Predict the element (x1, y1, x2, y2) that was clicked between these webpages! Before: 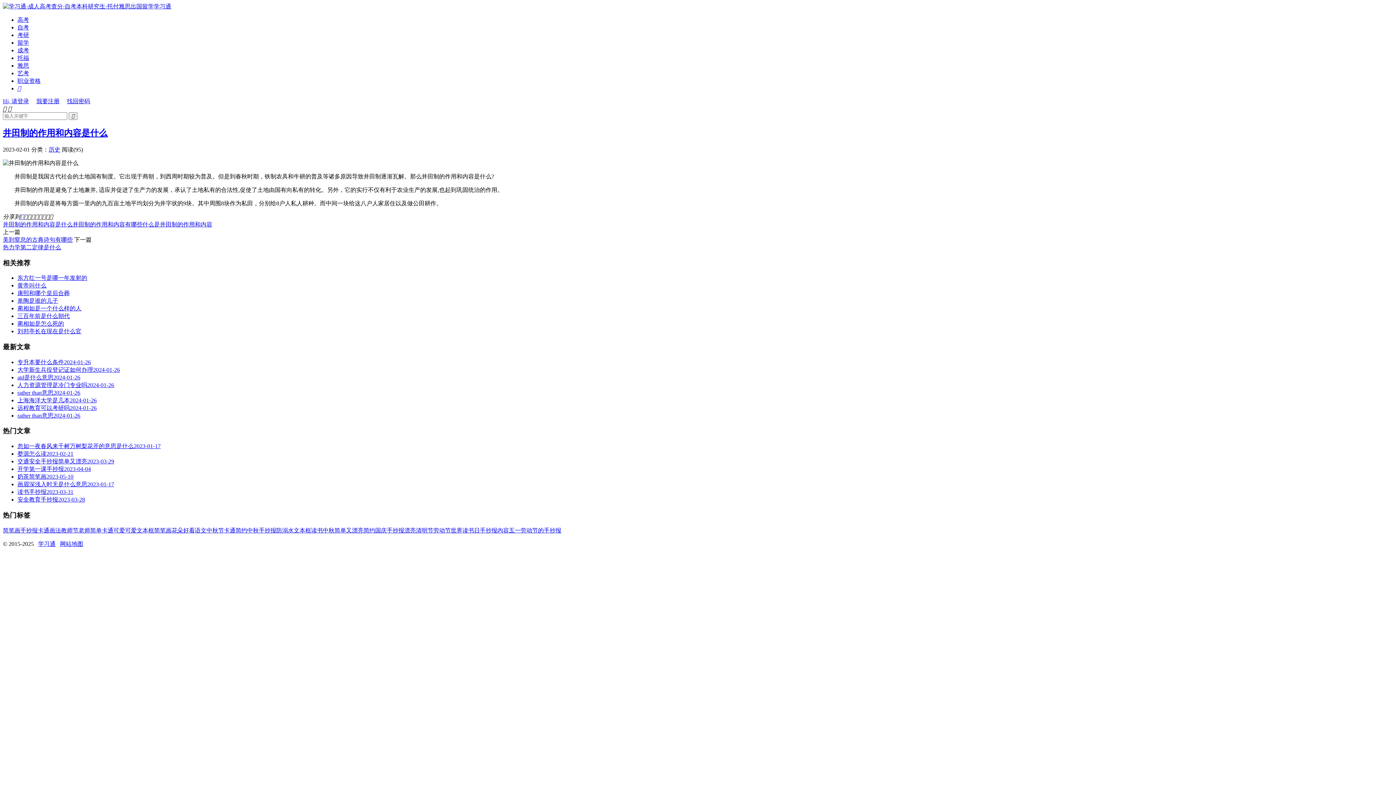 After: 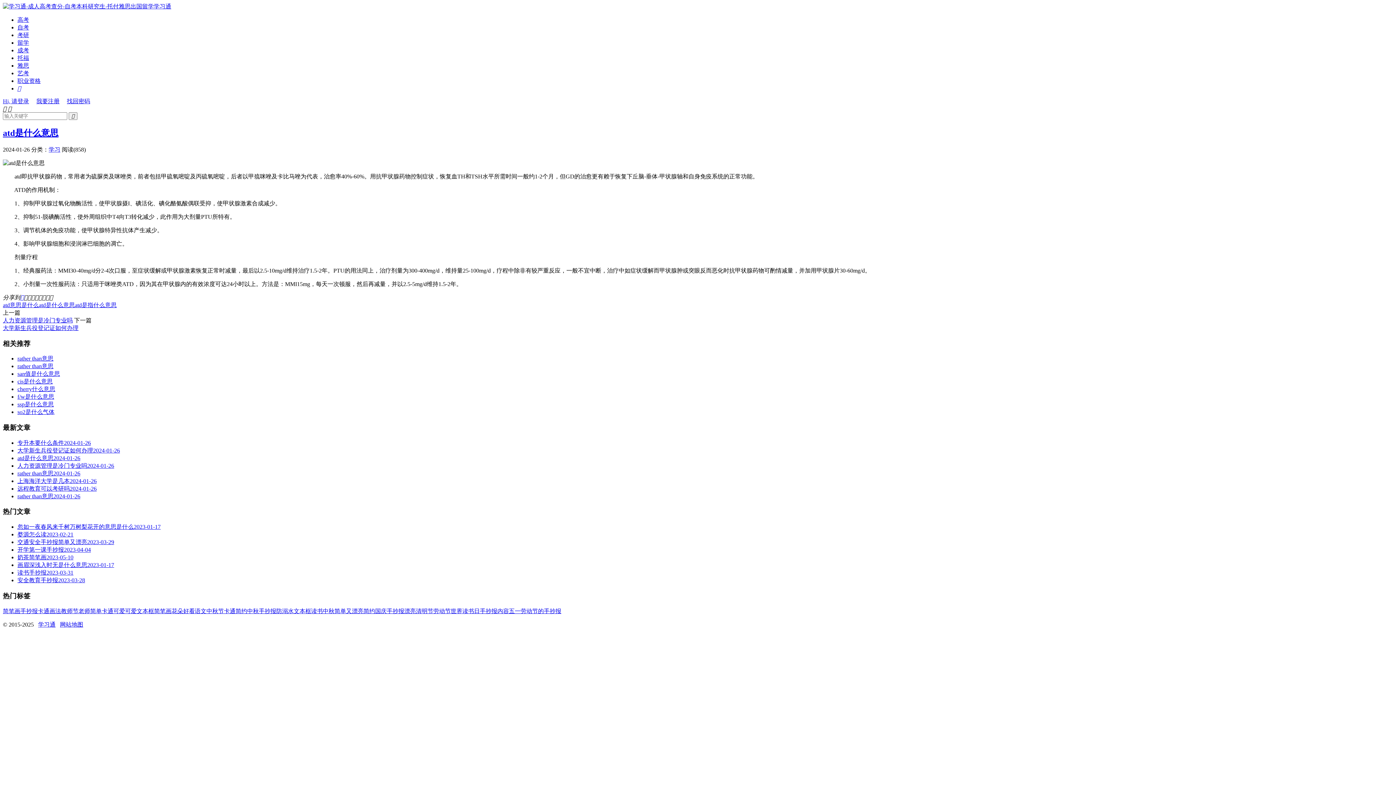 Action: label: atd是什么意思2024-01-26 bbox: (17, 374, 80, 380)